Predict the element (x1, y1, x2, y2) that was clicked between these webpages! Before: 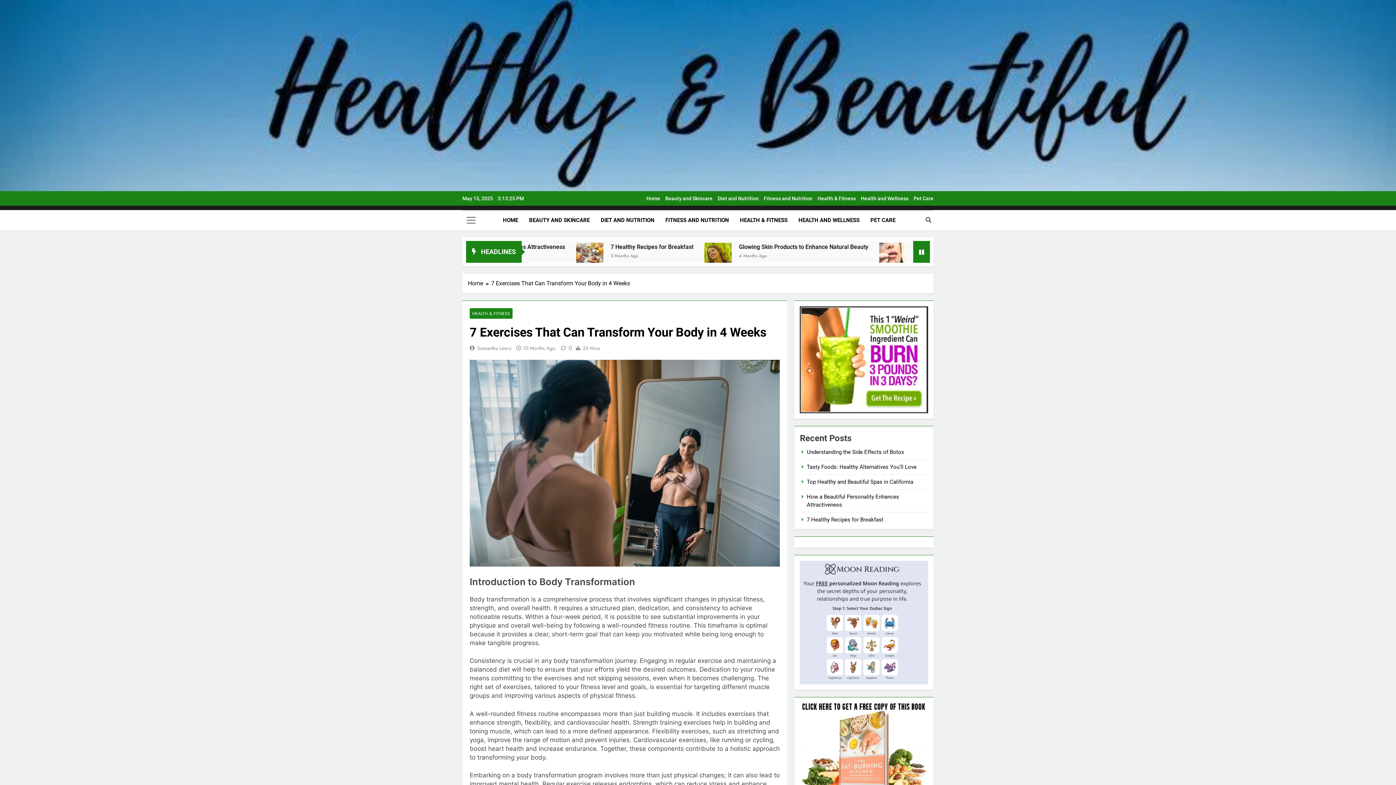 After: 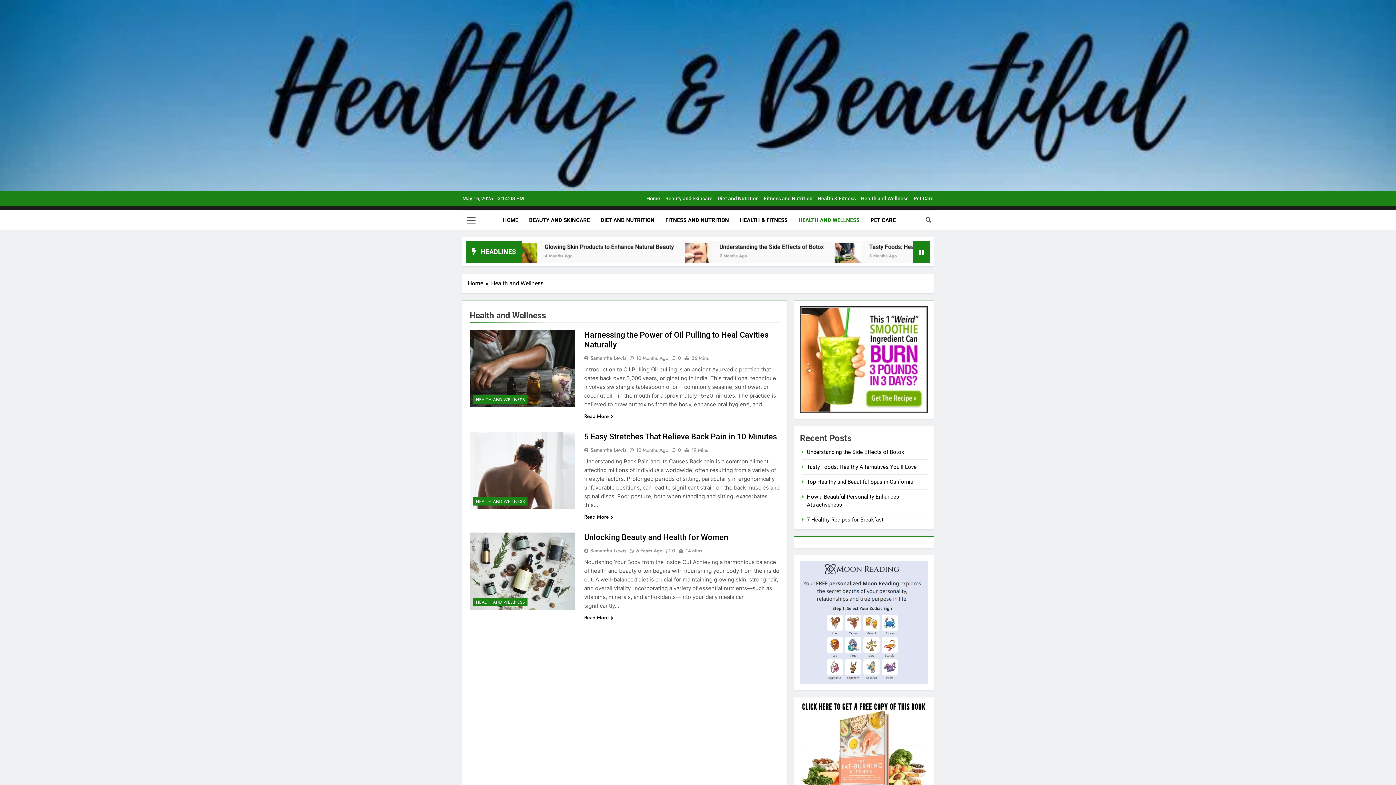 Action: label: Health and Wellness bbox: (861, 195, 908, 201)